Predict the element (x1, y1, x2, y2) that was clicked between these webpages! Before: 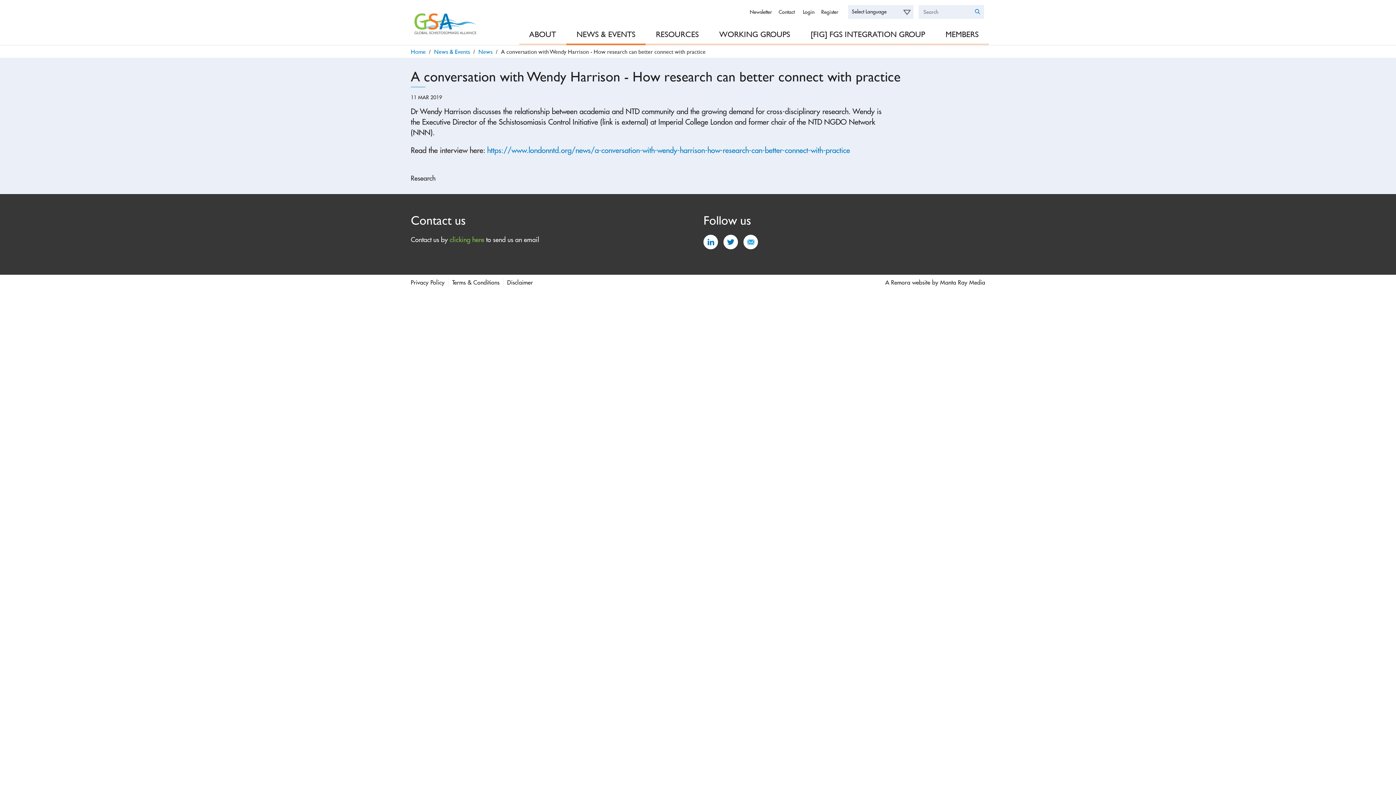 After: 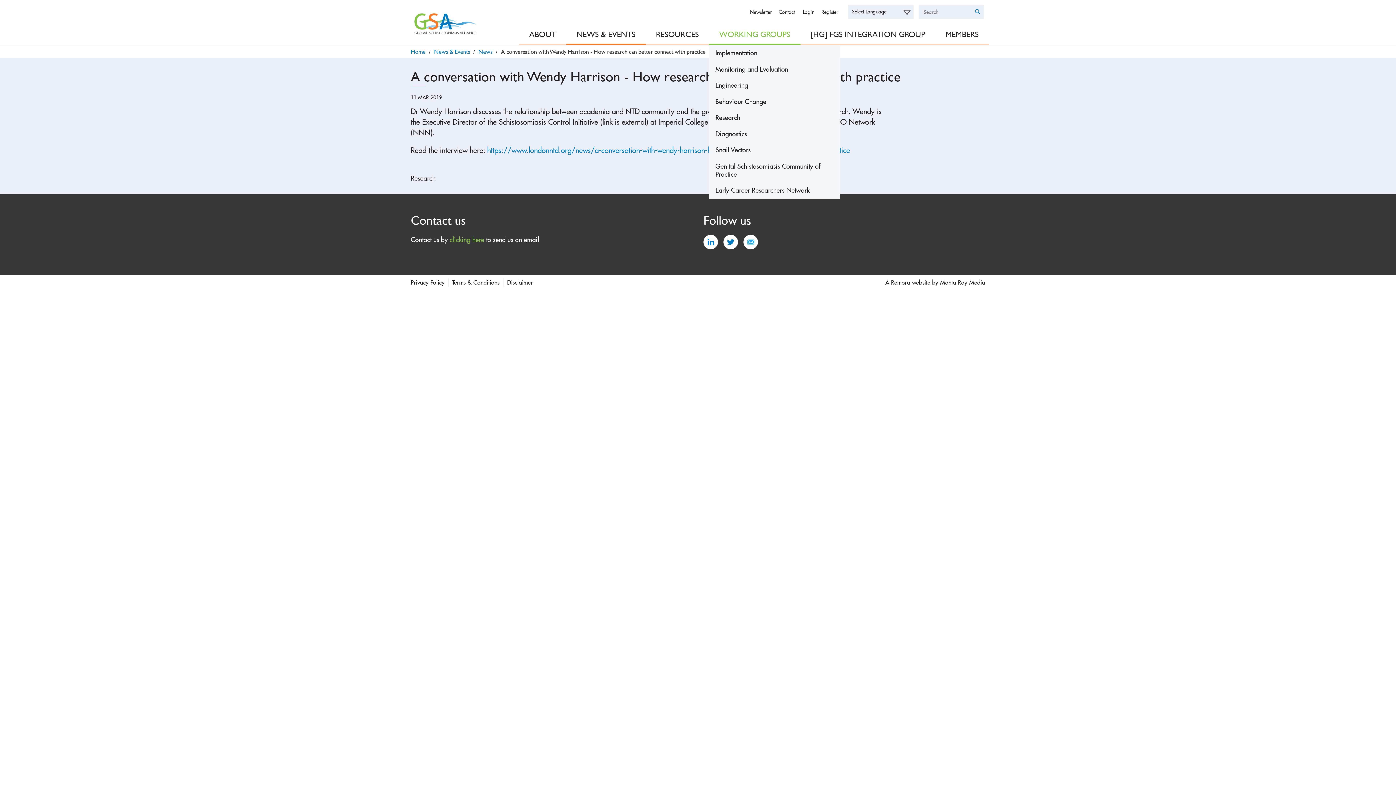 Action: label: WORKING GROUPS bbox: (709, 25, 800, 45)